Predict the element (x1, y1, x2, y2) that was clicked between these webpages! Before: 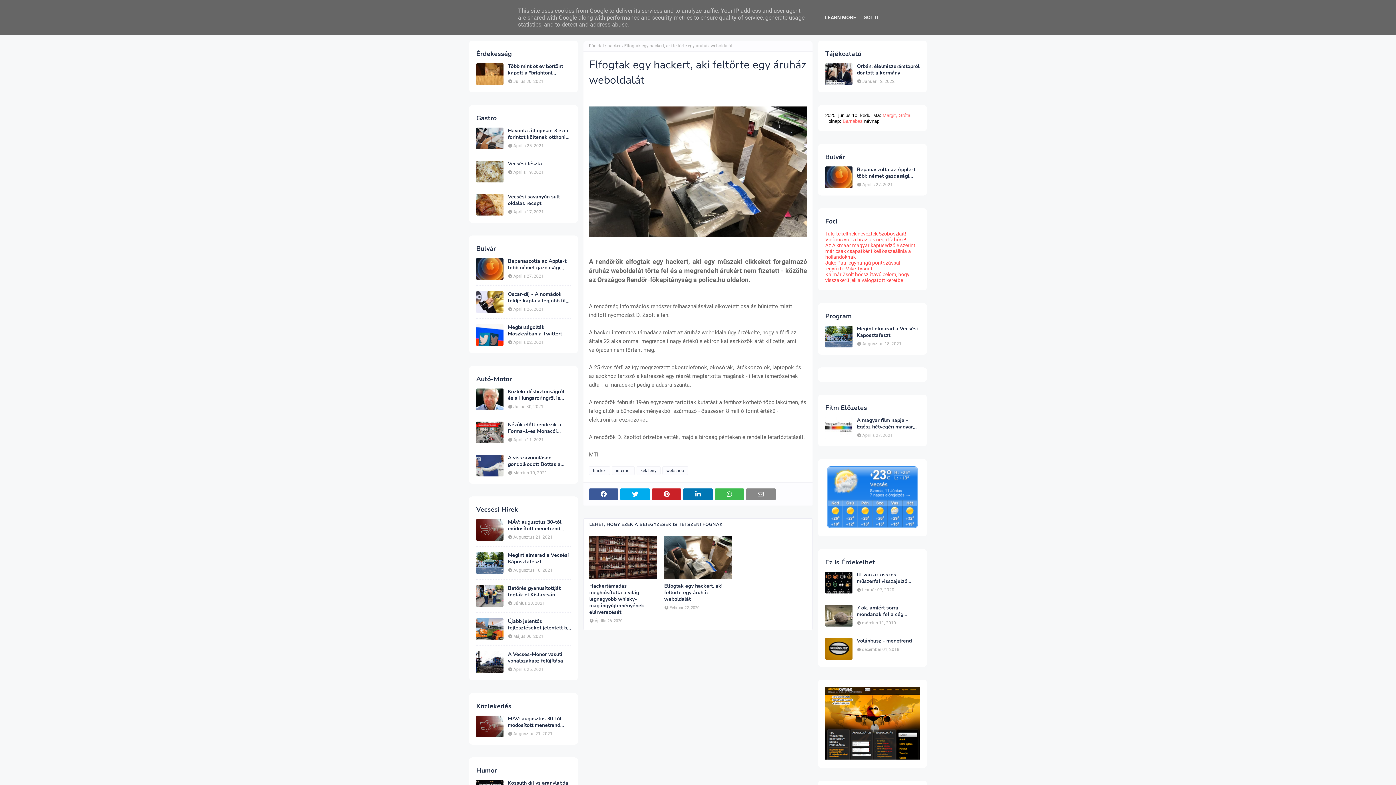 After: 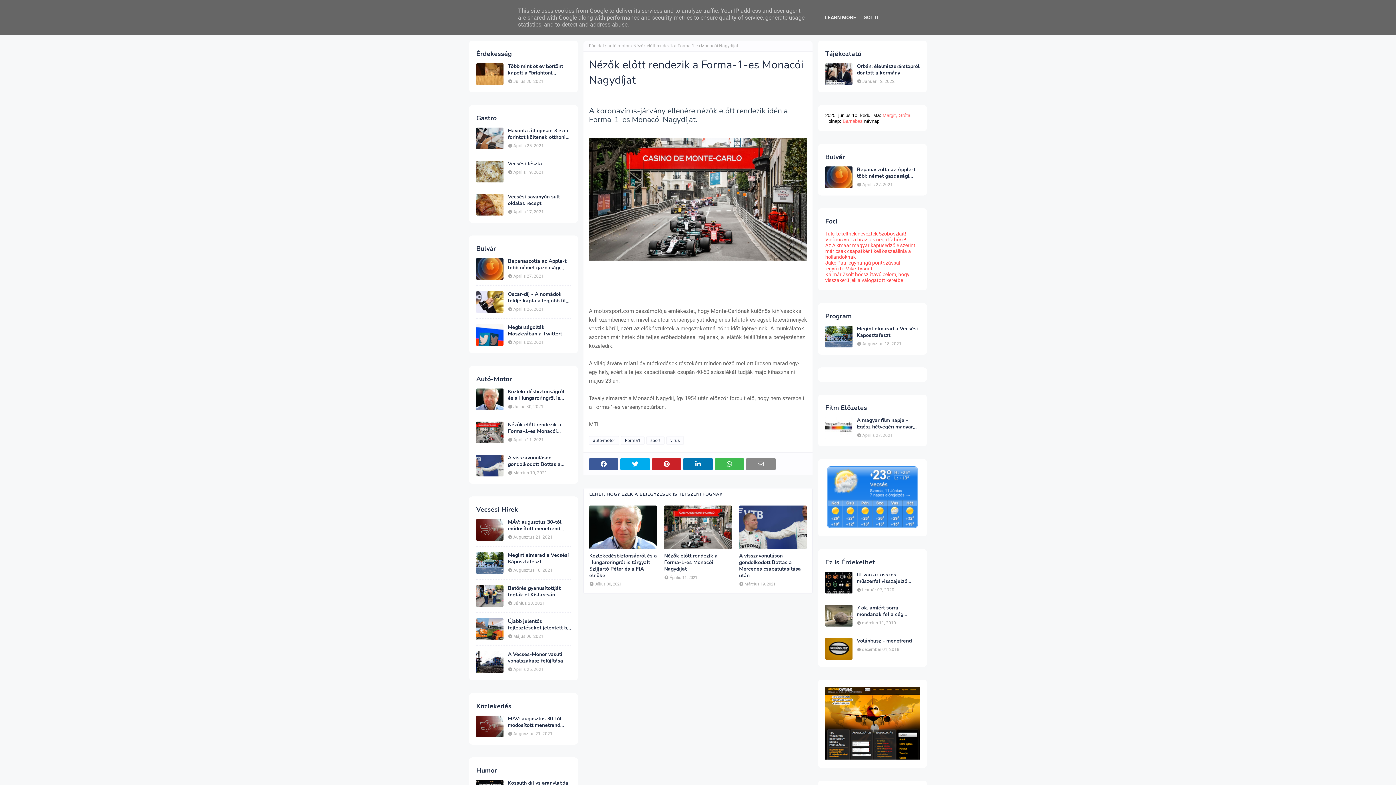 Action: bbox: (476, 421, 503, 443)